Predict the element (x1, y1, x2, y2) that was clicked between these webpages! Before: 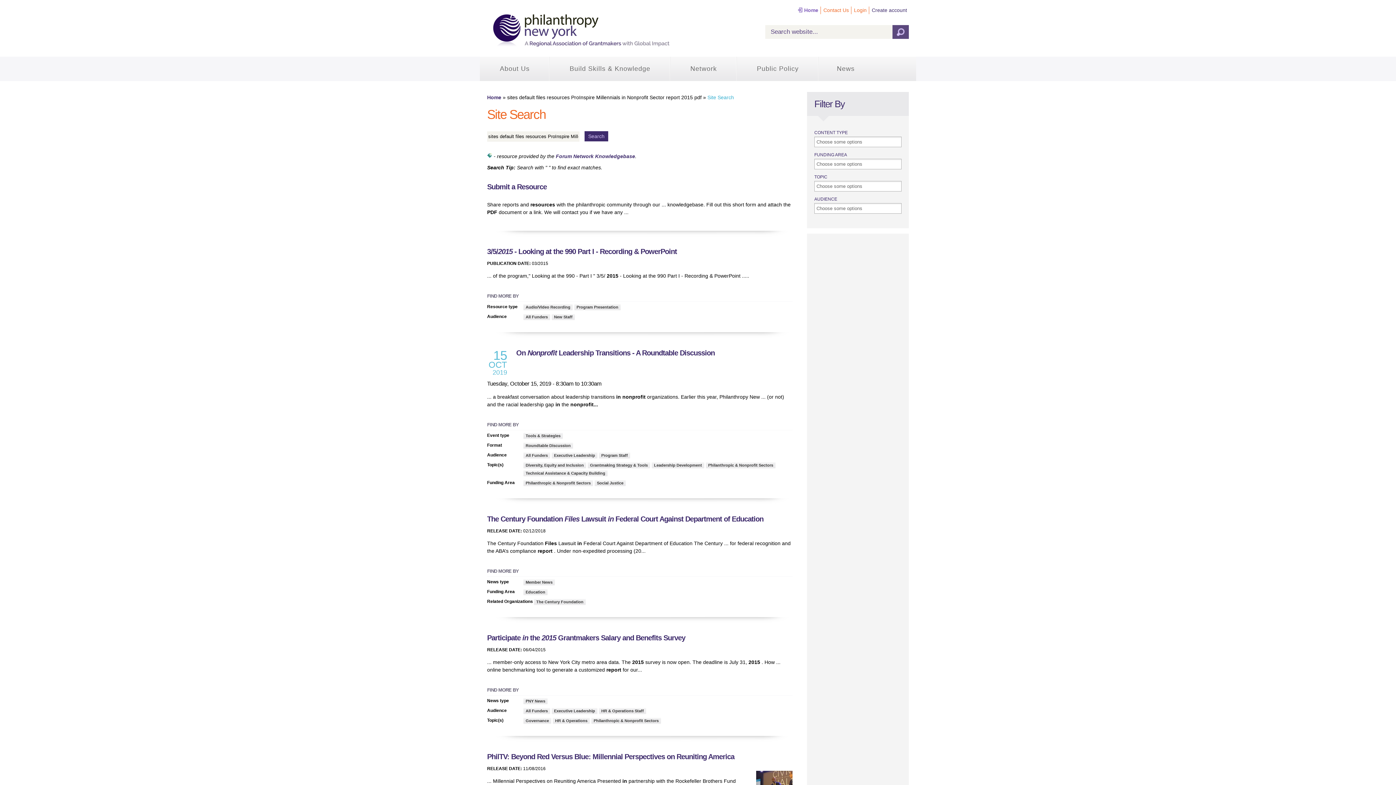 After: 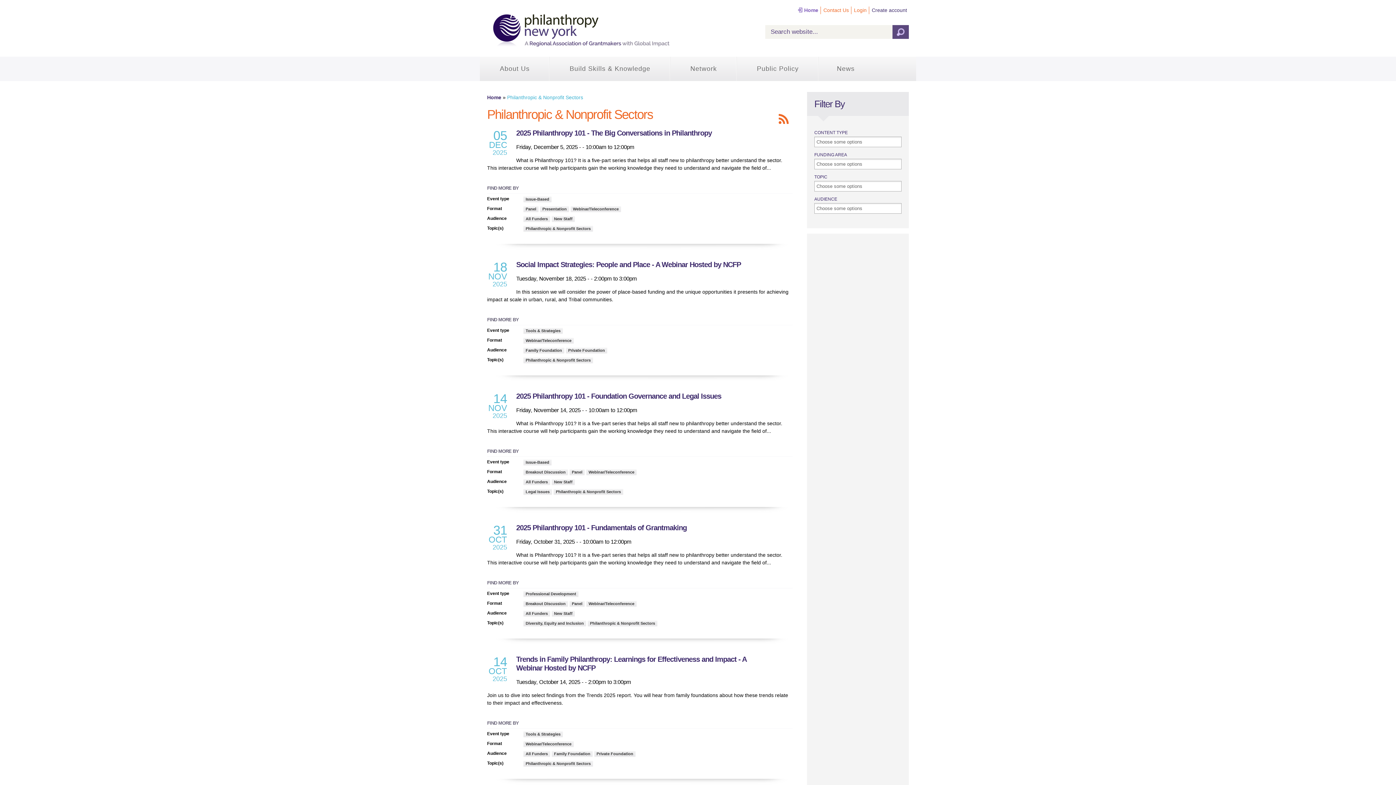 Action: label: Philanthropic & Nonprofit Sectors bbox: (706, 462, 775, 468)